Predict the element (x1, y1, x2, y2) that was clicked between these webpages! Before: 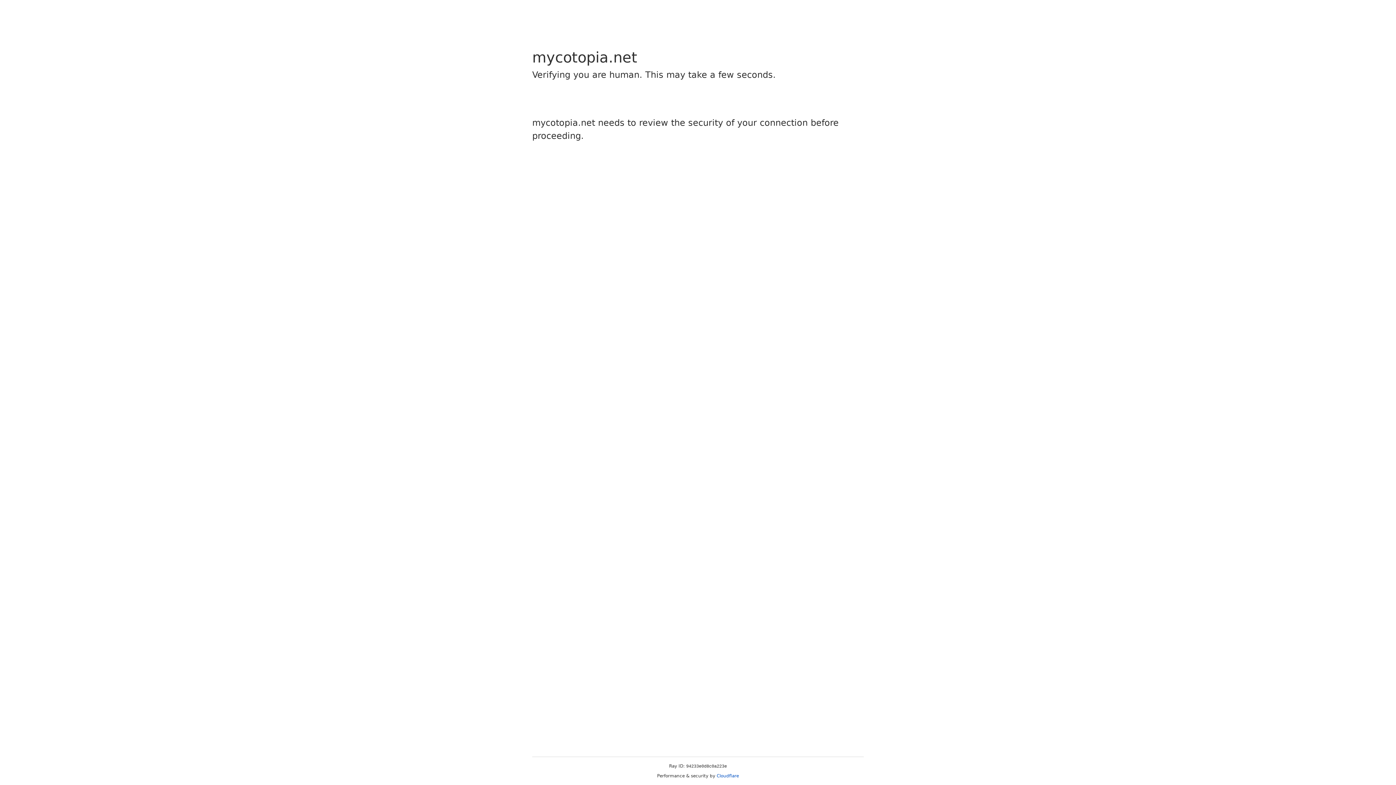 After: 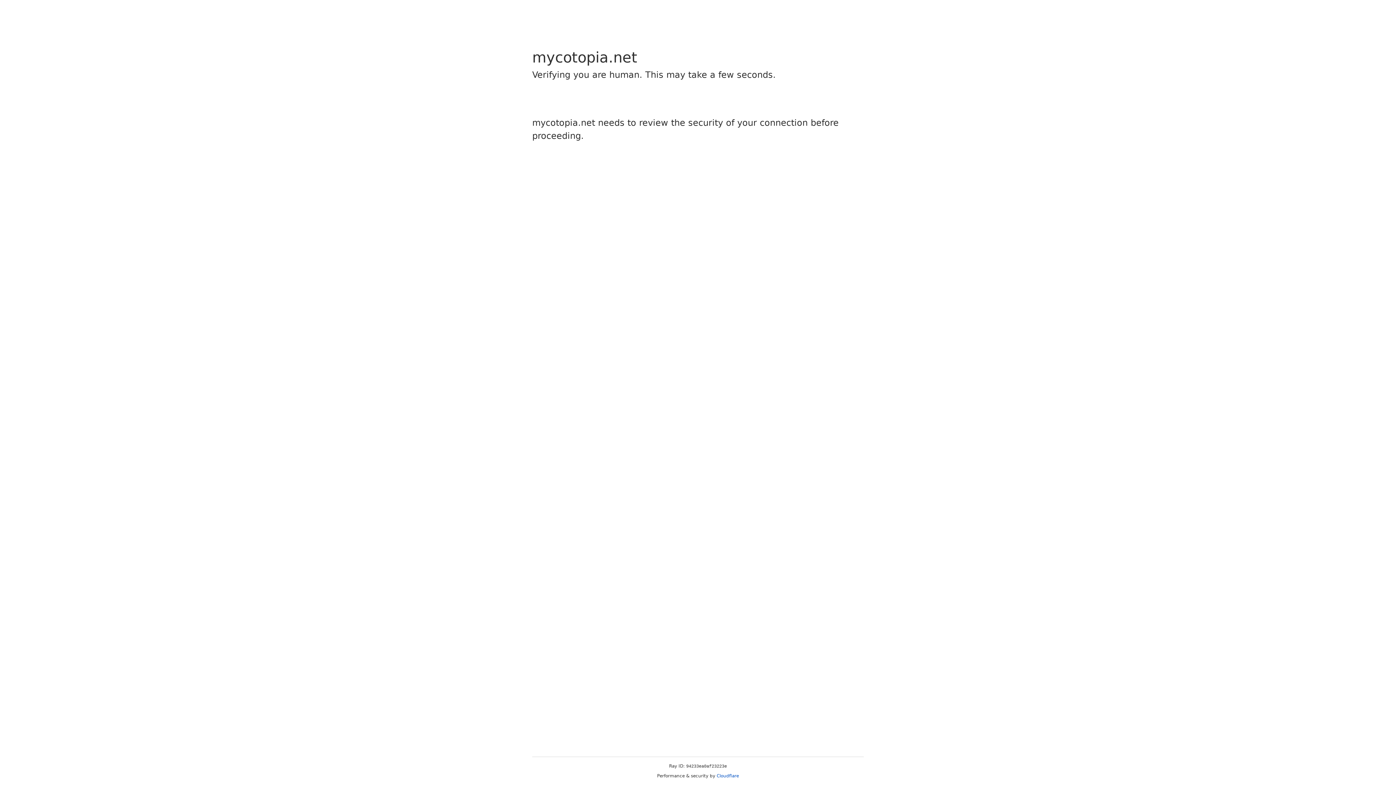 Action: label: Cloudflare bbox: (716, 773, 739, 778)